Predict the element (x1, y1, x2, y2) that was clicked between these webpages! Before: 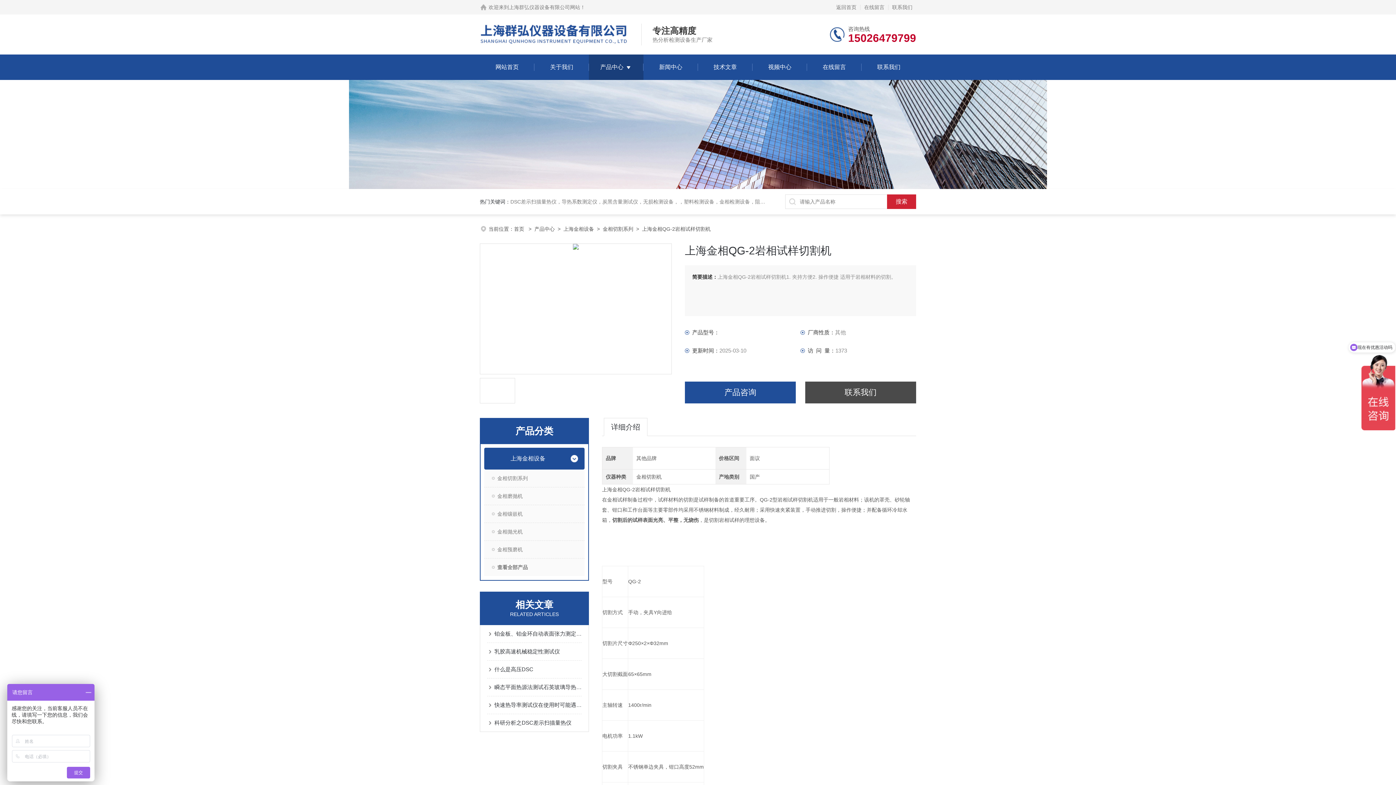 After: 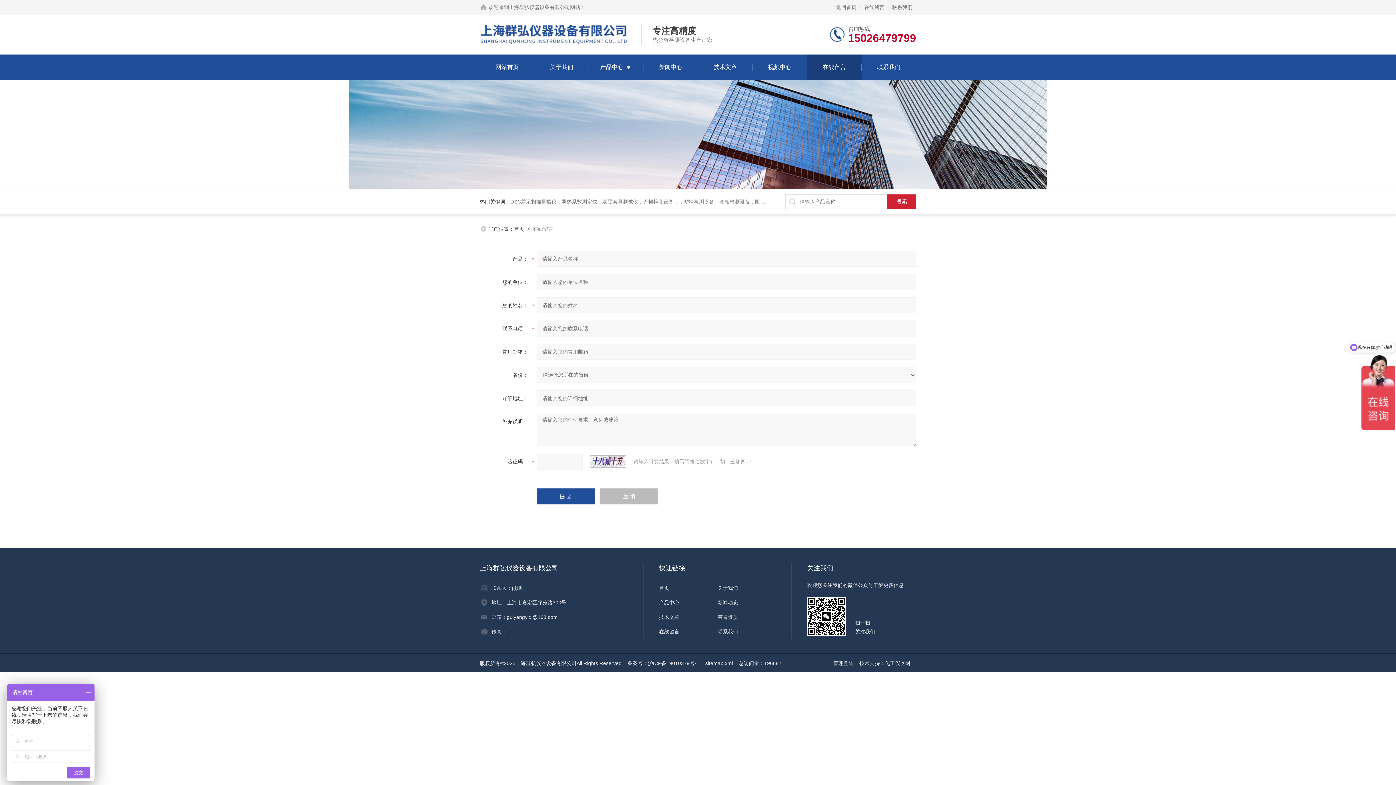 Action: label: 在线留言 bbox: (860, 0, 888, 14)